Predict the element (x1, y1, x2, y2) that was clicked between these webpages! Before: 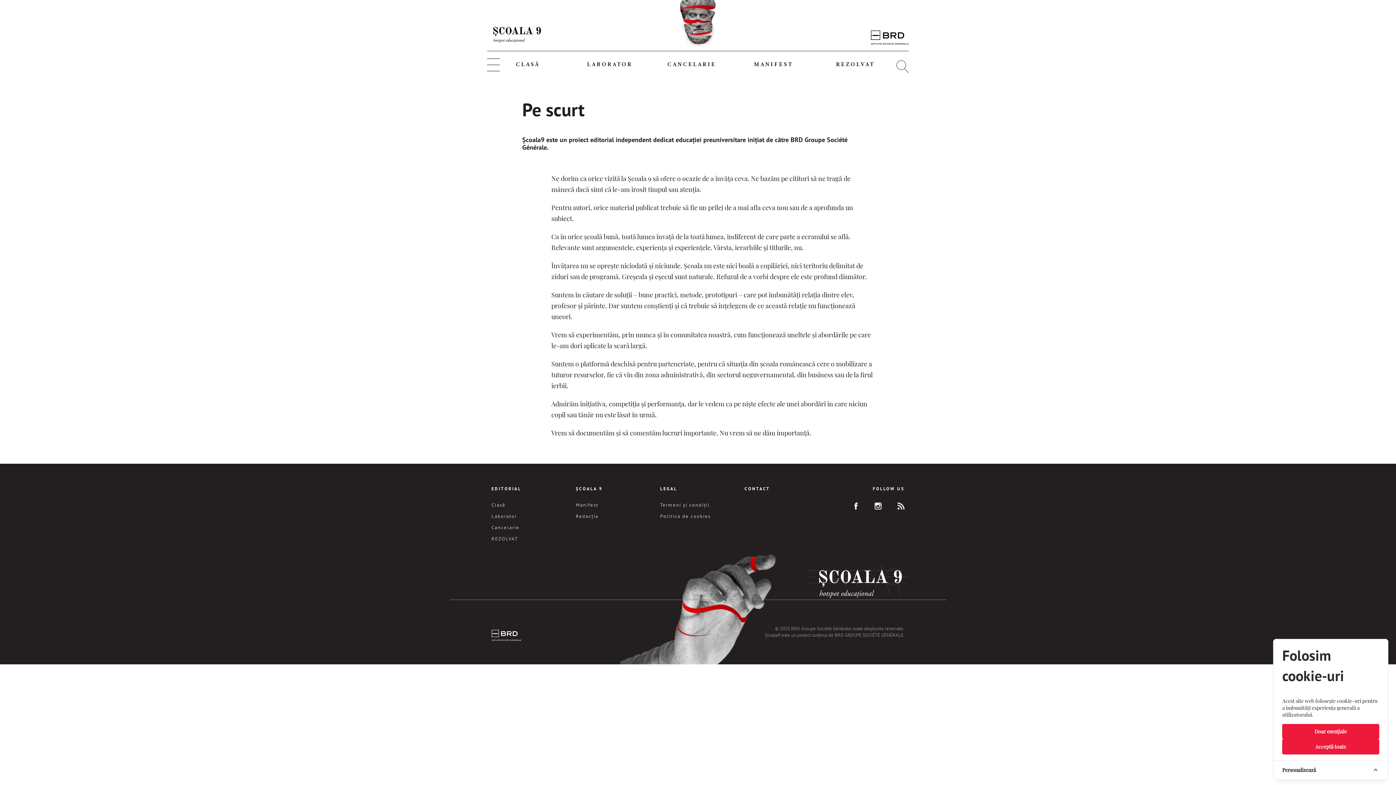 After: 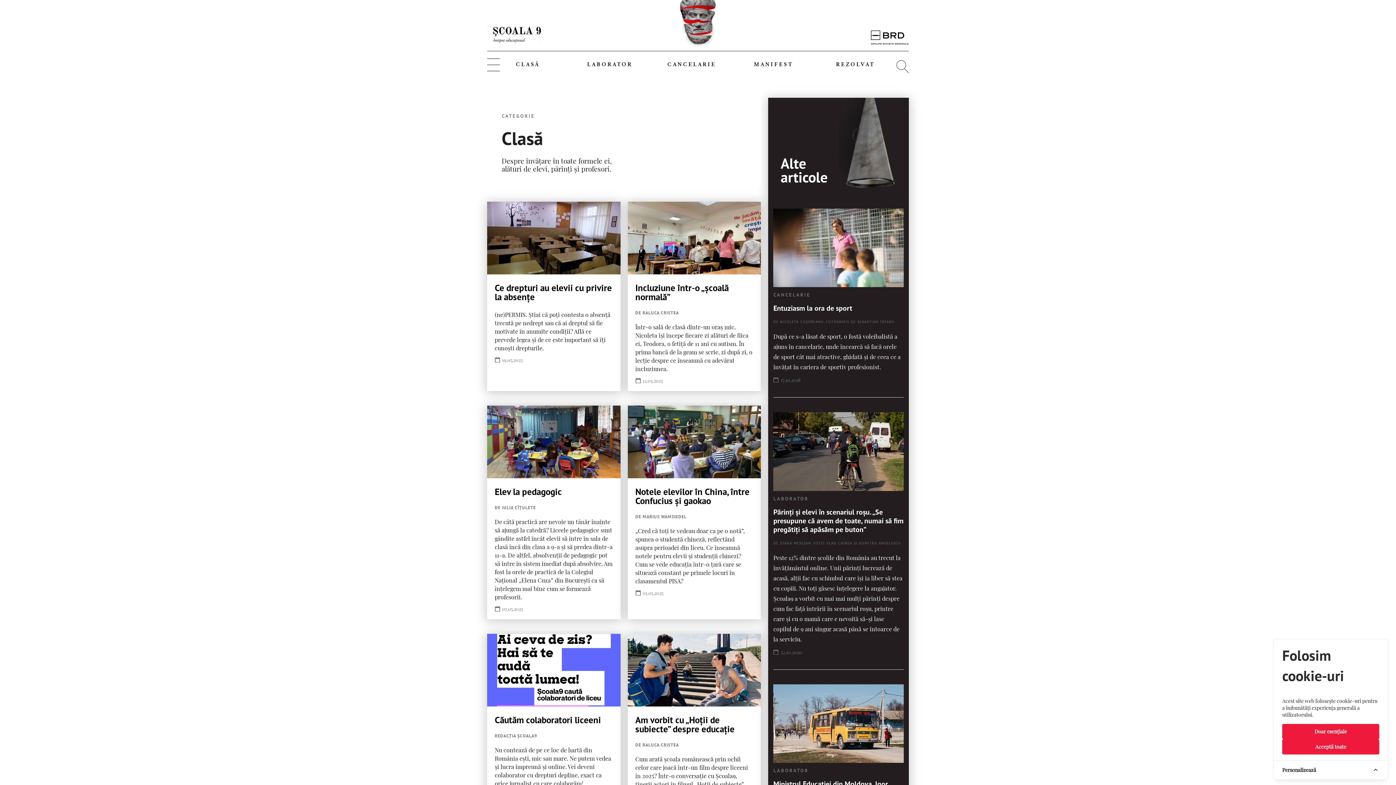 Action: bbox: (516, 61, 540, 68) label: CLASĂ